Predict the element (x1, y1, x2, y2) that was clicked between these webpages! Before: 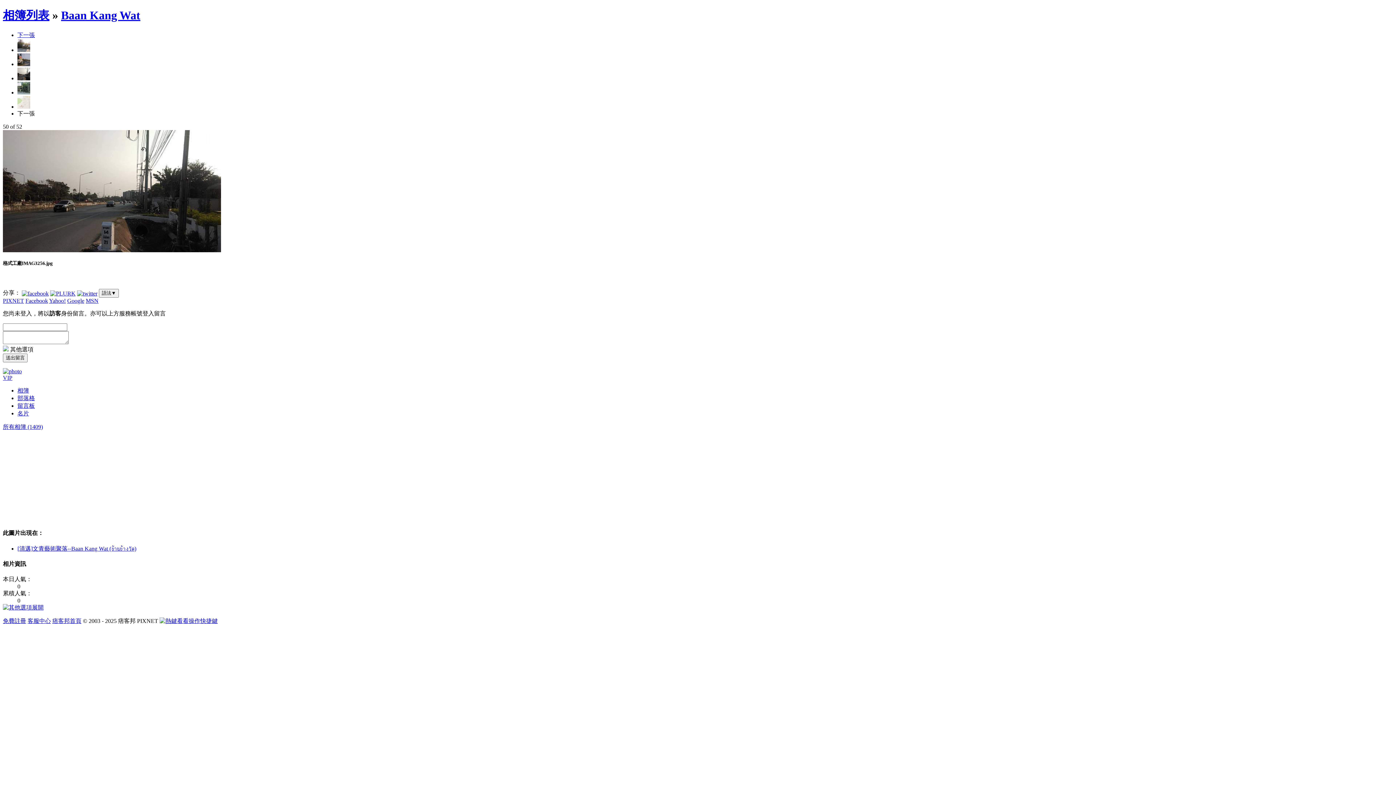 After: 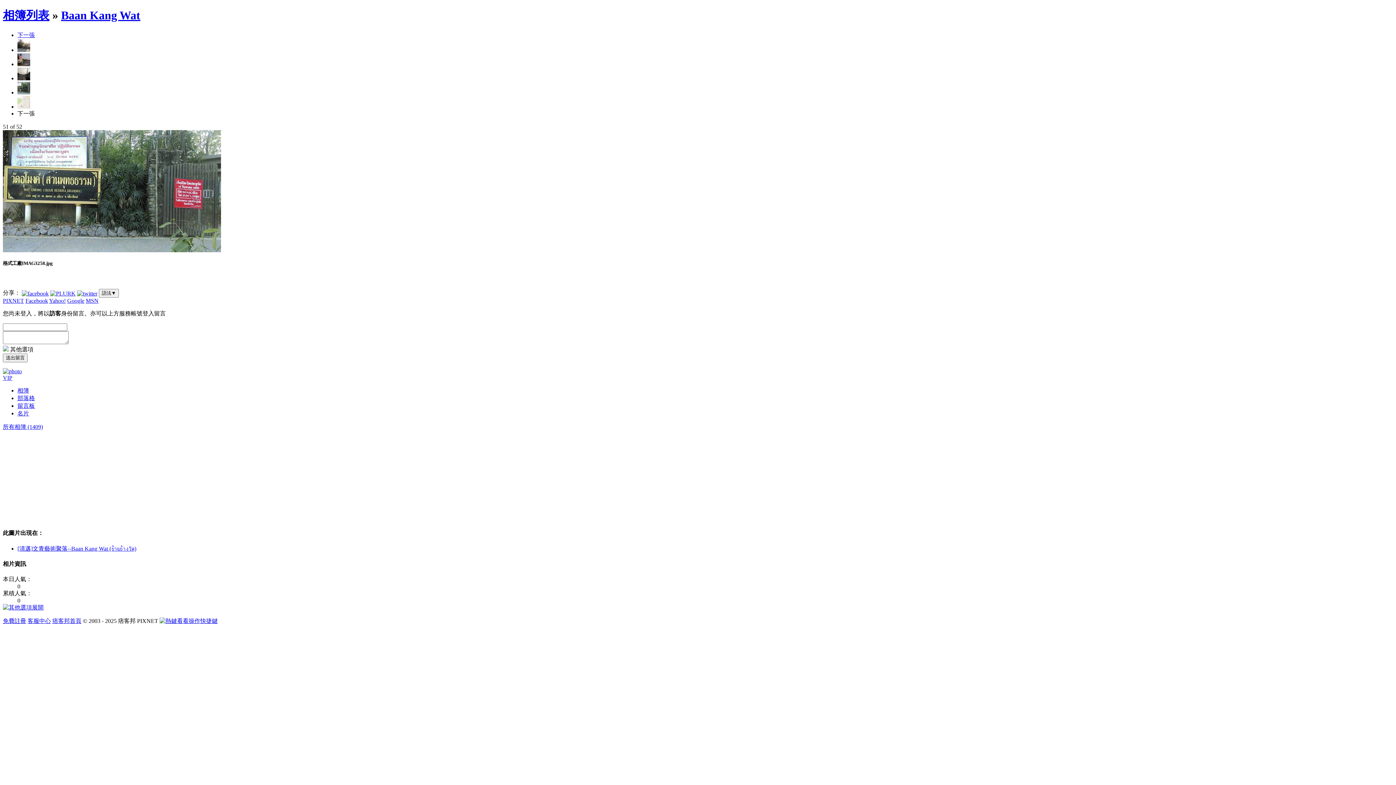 Action: bbox: (2, 247, 221, 253)